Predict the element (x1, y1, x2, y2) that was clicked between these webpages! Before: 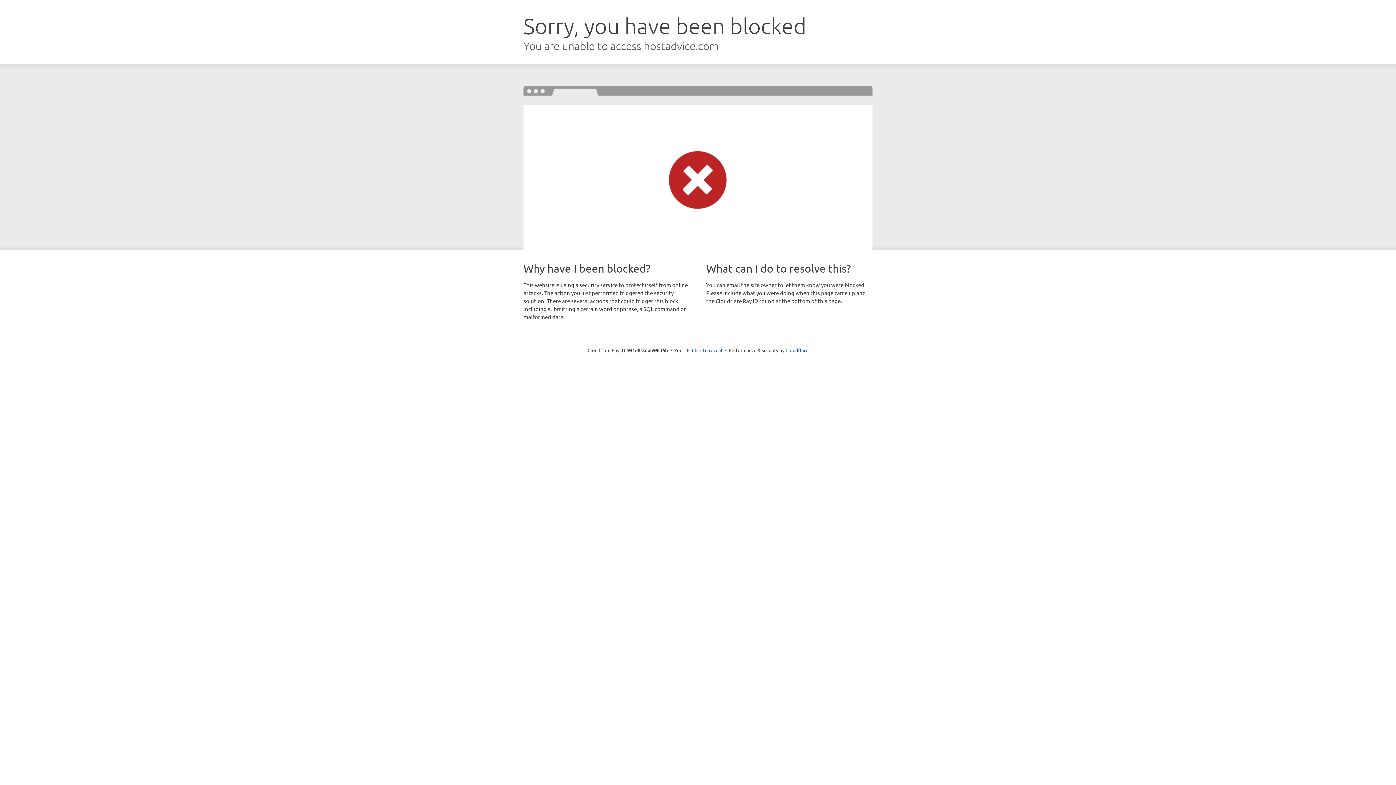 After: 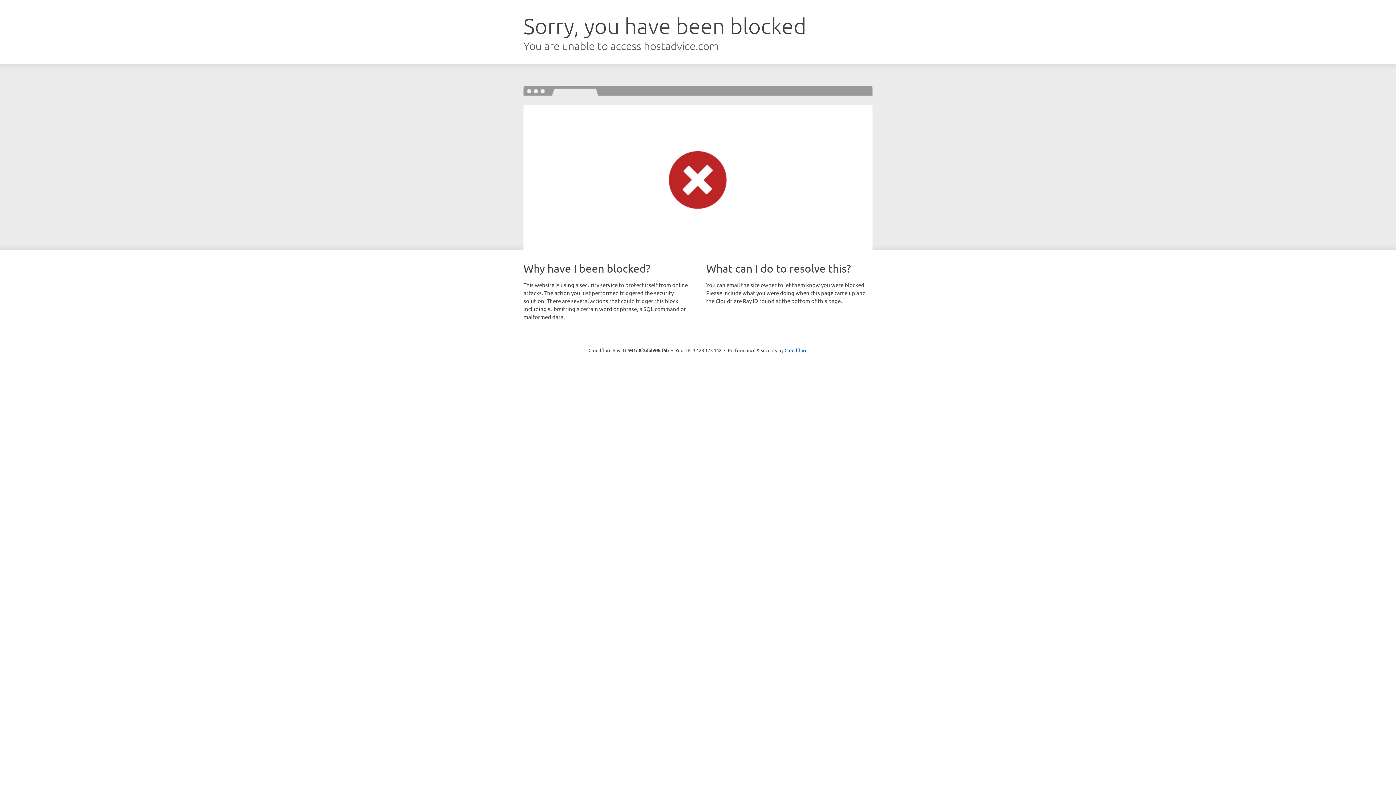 Action: bbox: (692, 346, 722, 353) label: Click to reveal